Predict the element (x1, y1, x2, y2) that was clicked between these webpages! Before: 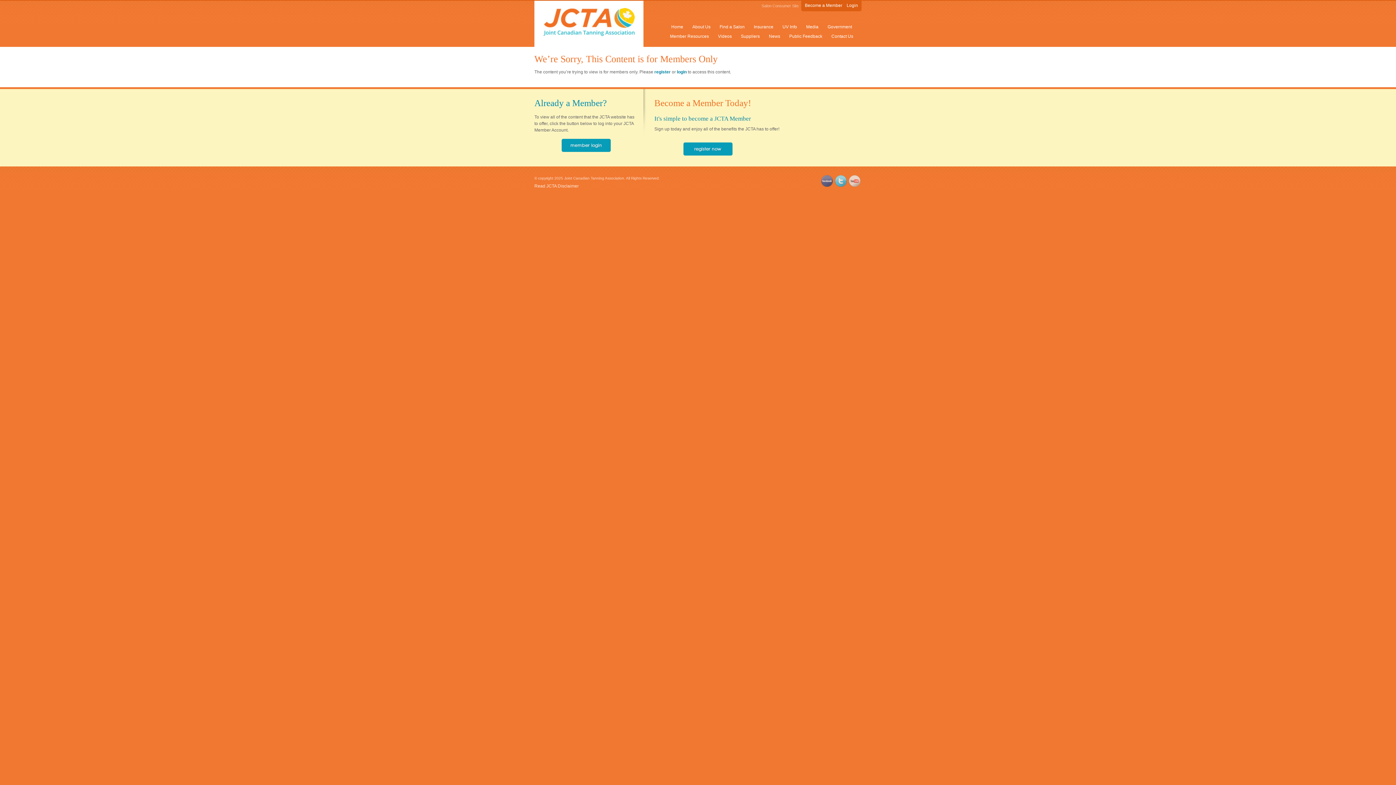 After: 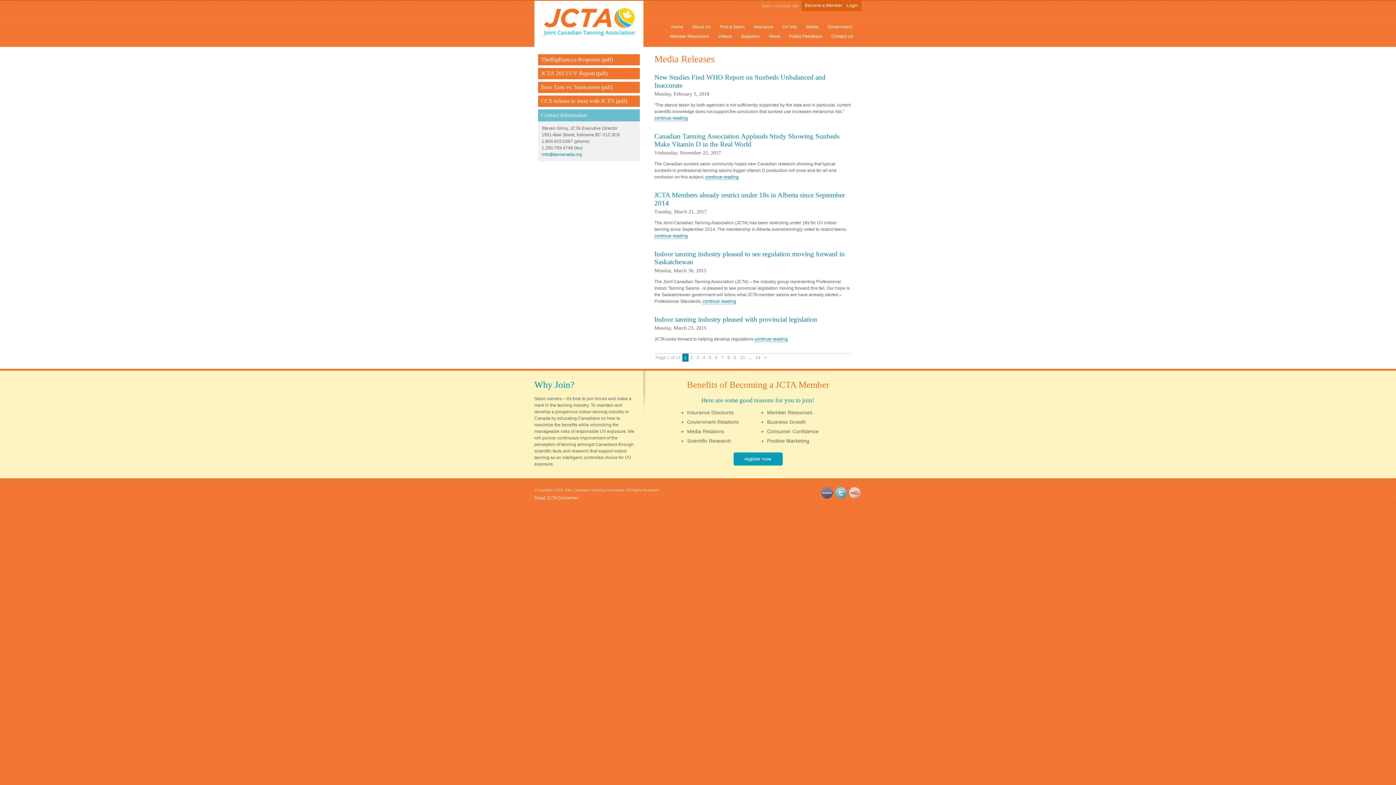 Action: bbox: (802, 22, 822, 31) label: Media